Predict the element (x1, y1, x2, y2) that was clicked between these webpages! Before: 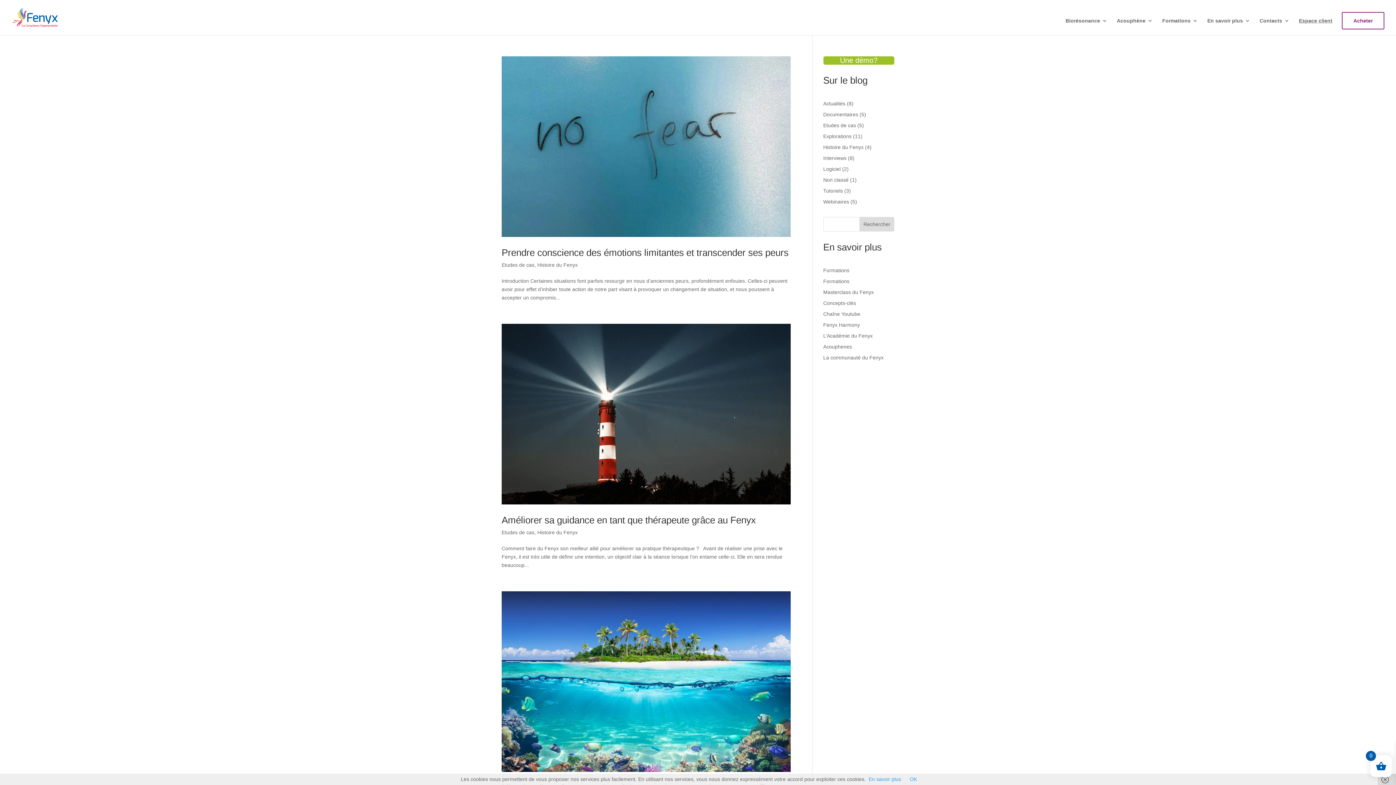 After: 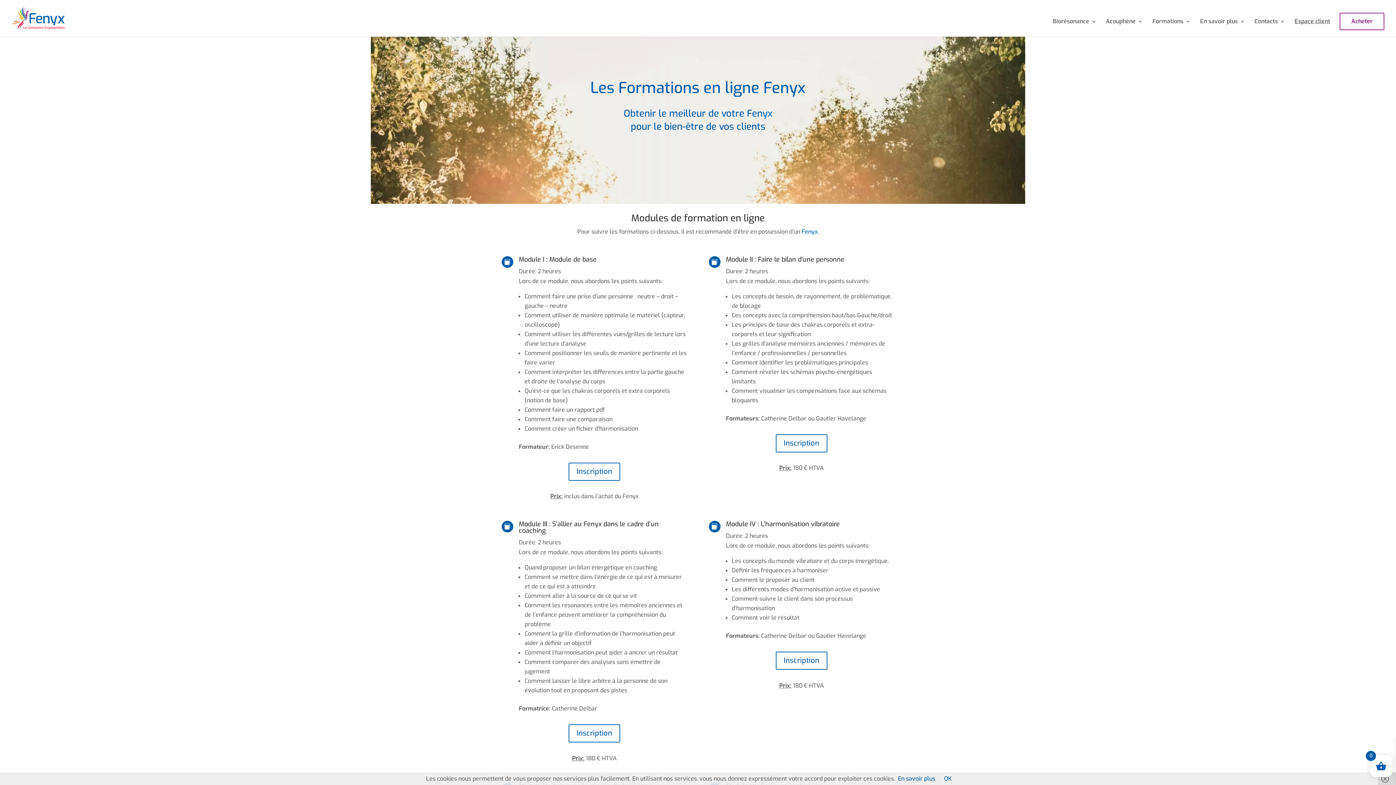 Action: label: Formations bbox: (823, 278, 849, 284)